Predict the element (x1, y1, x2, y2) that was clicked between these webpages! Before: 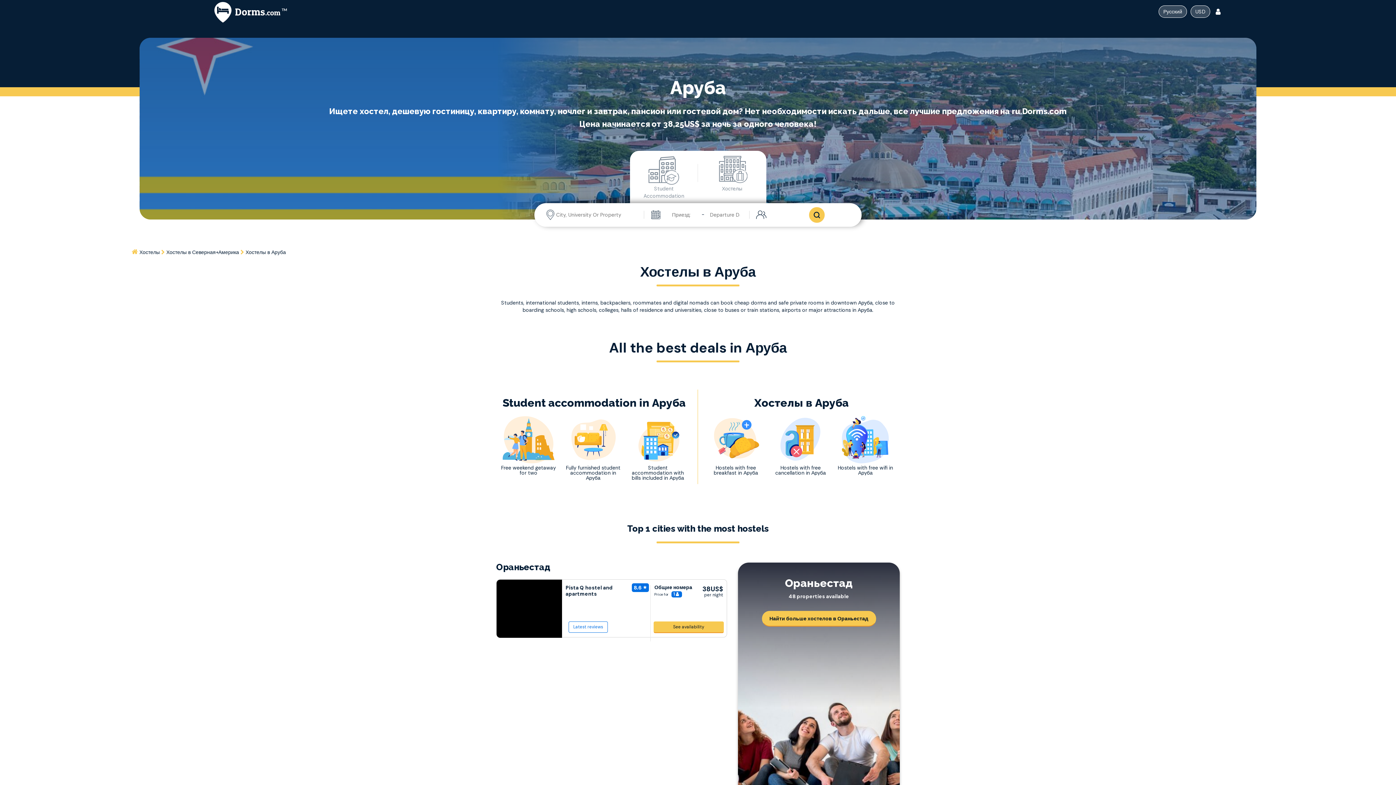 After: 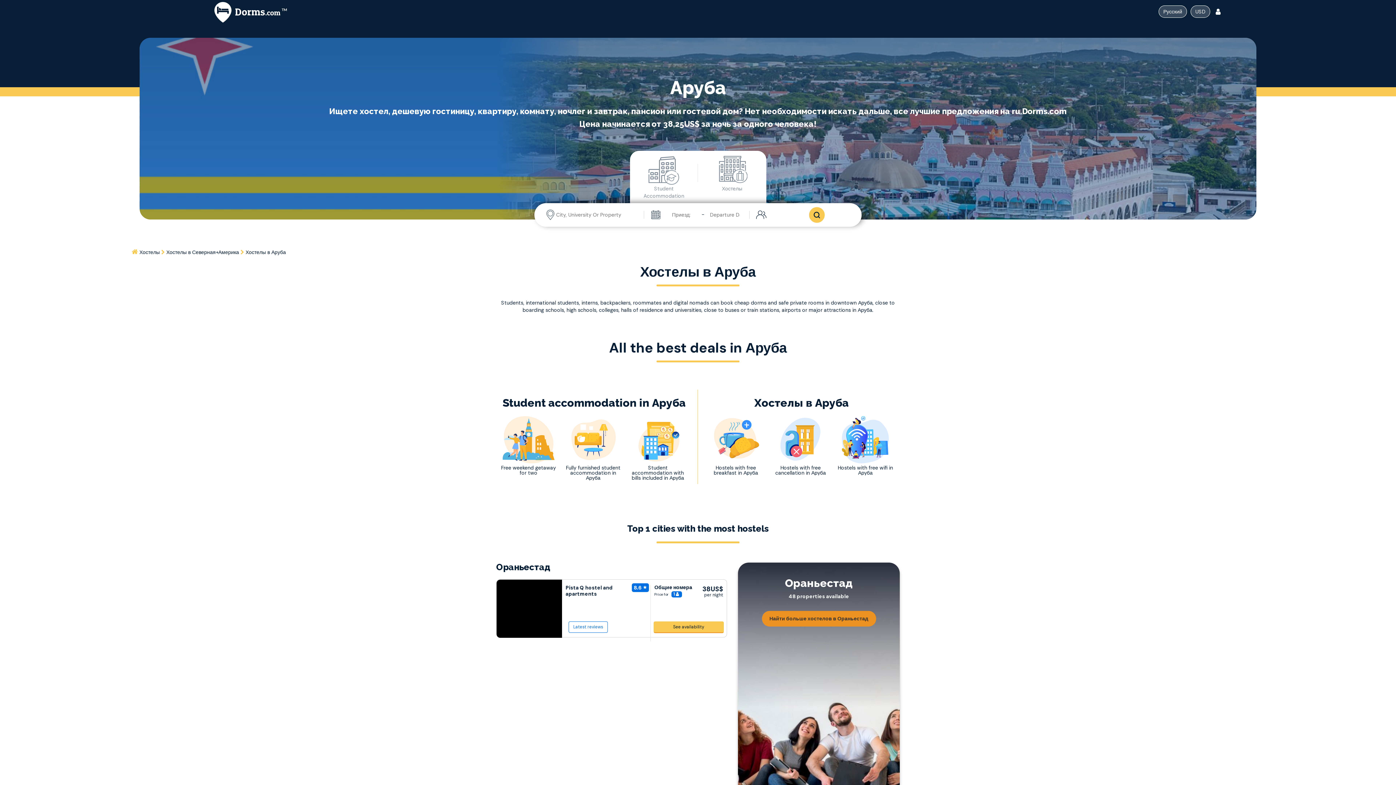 Action: bbox: (762, 611, 876, 626) label: Найти больше хостелов в Ораньестад